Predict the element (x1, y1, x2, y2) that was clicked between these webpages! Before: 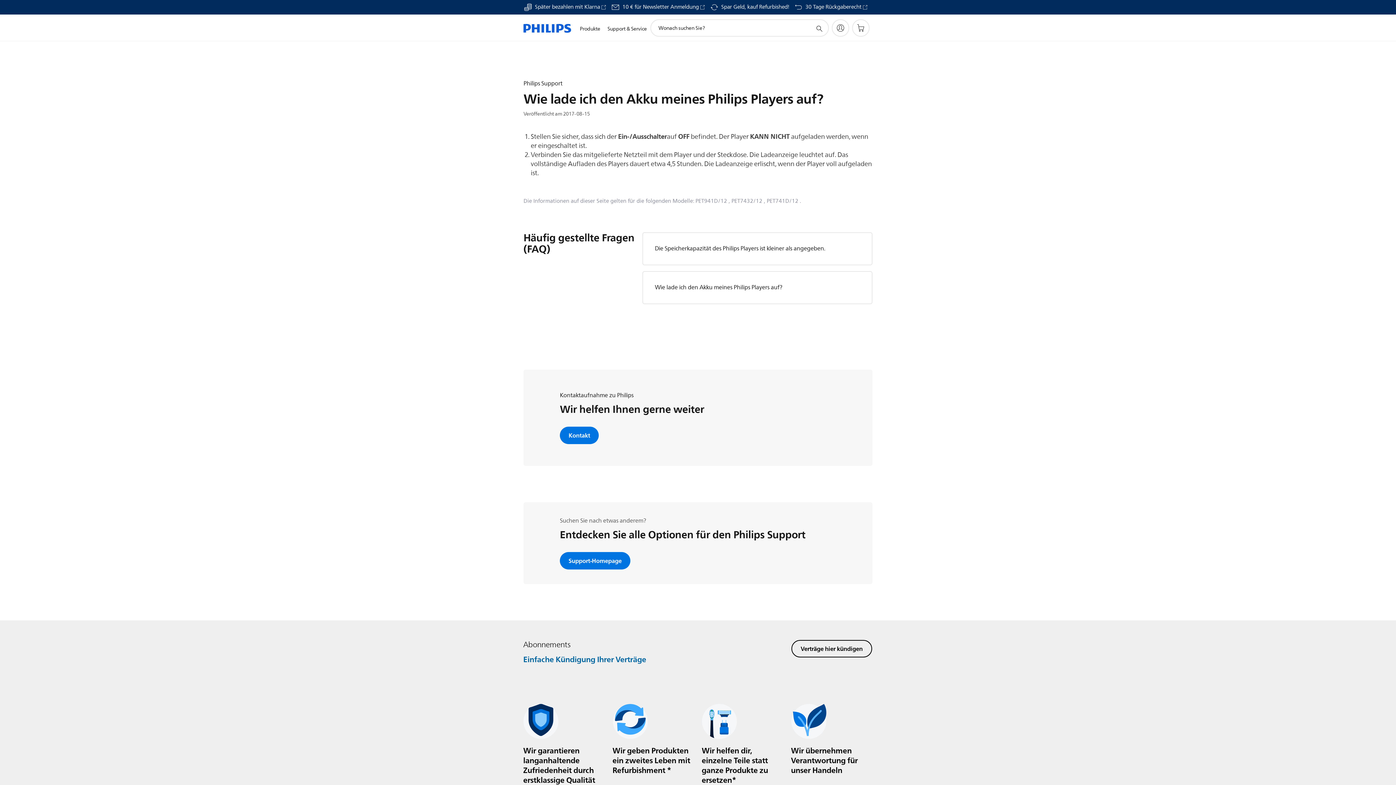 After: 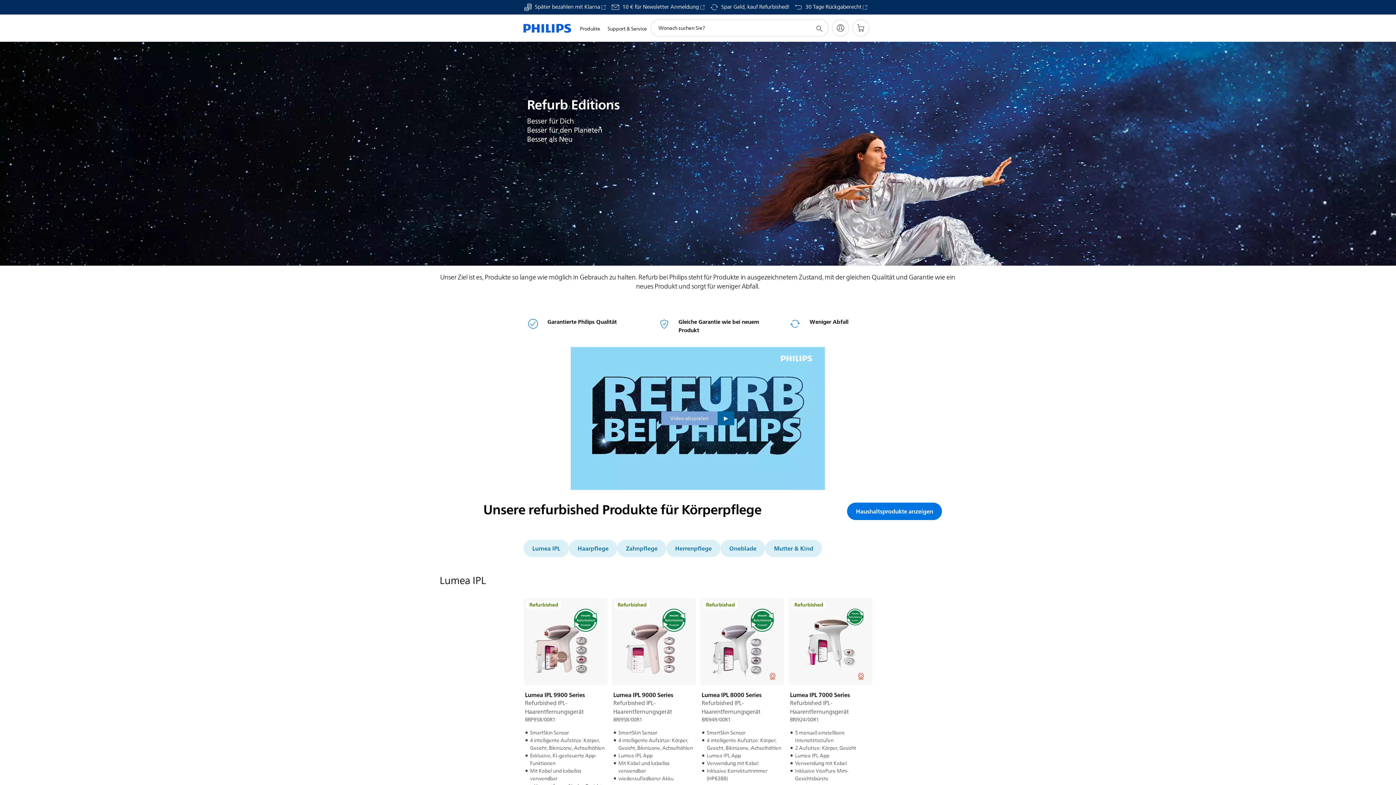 Action: bbox: (710, 4, 789, 10) label: Spar Geld, kauf Refurbished!